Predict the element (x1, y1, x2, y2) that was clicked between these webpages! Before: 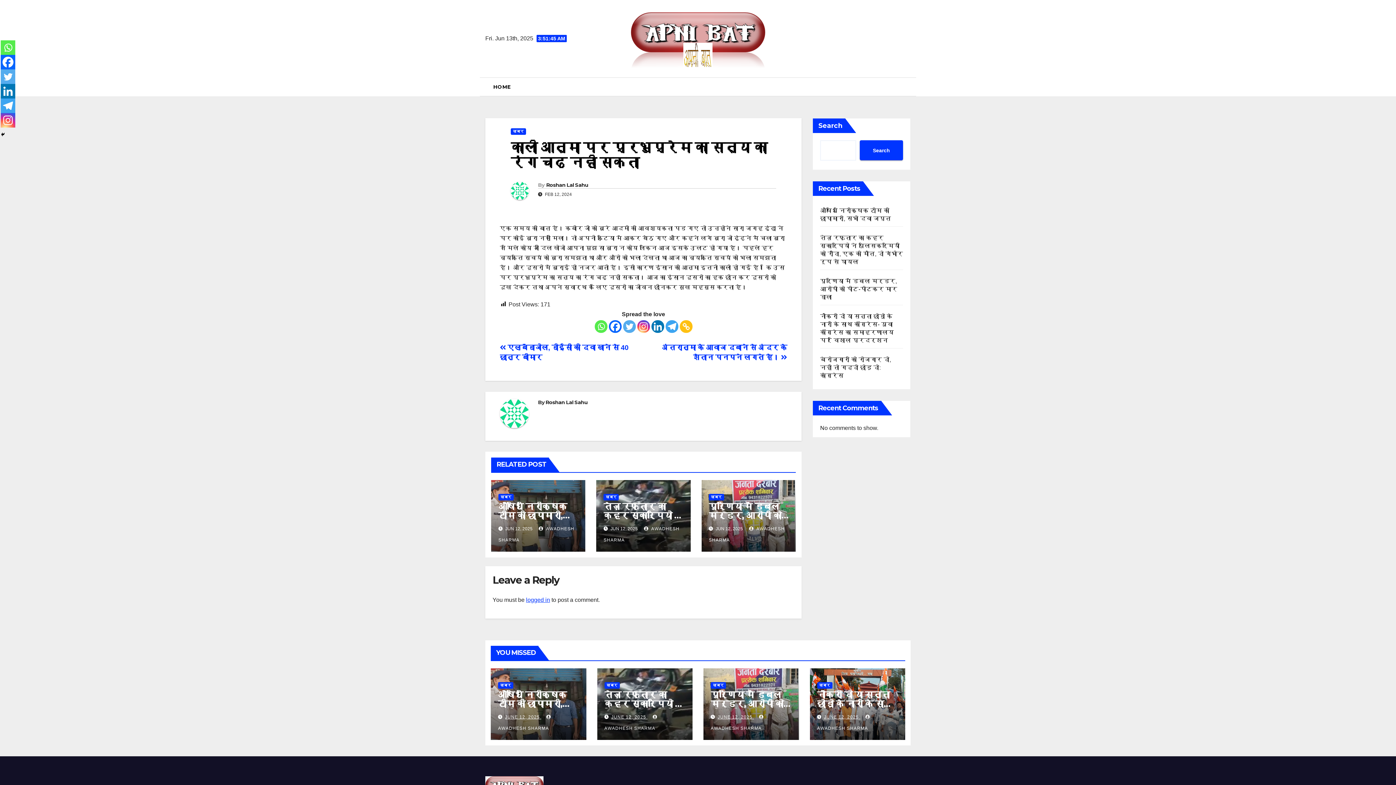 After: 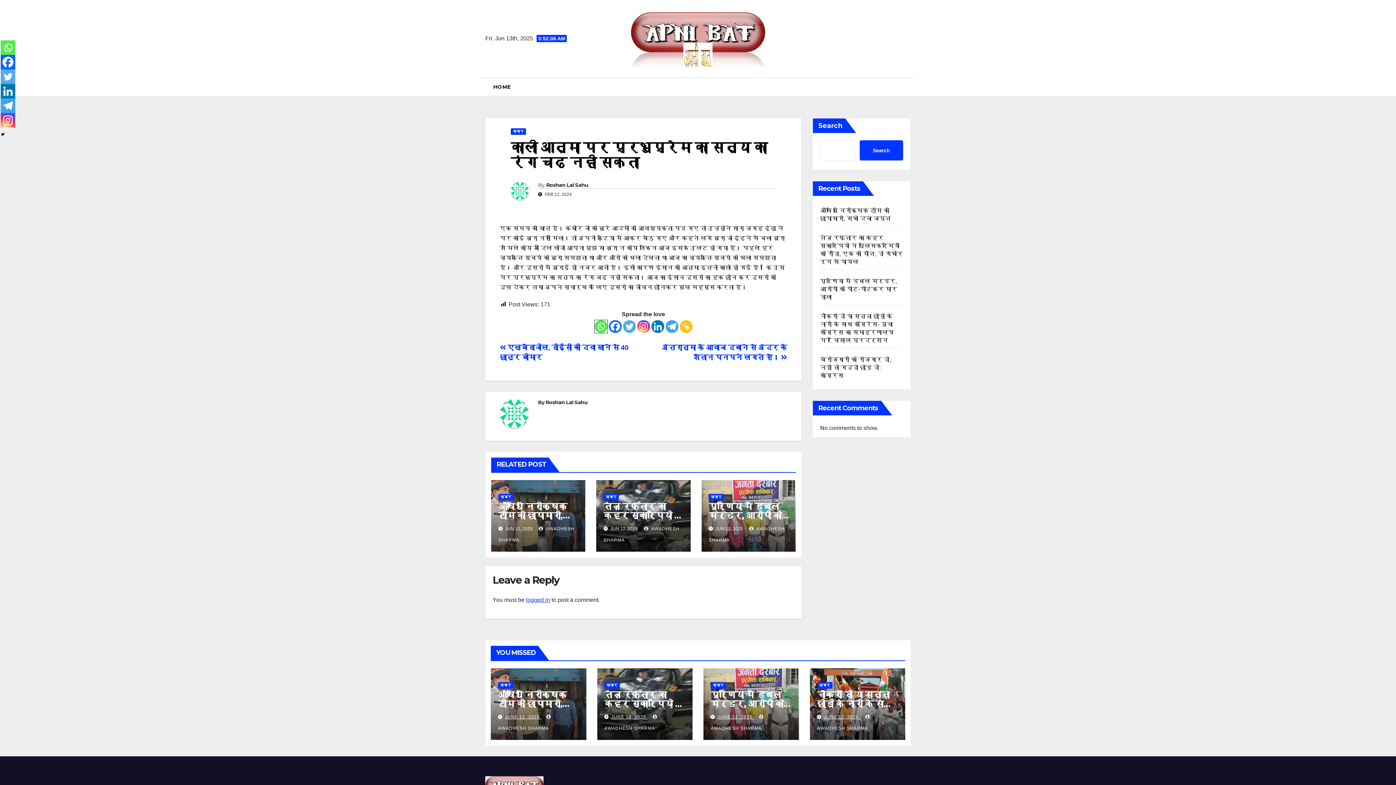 Action: bbox: (594, 320, 607, 332) label: Whatsapp